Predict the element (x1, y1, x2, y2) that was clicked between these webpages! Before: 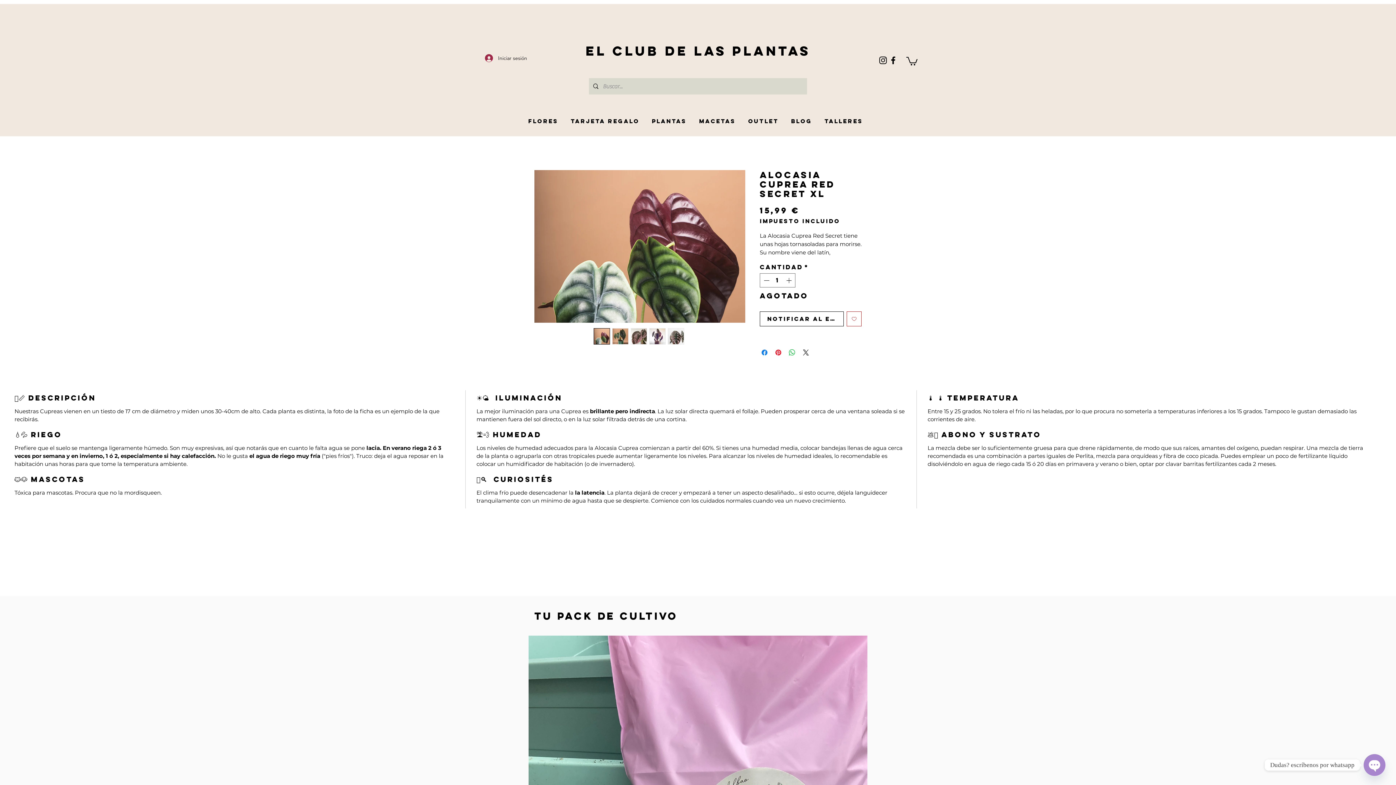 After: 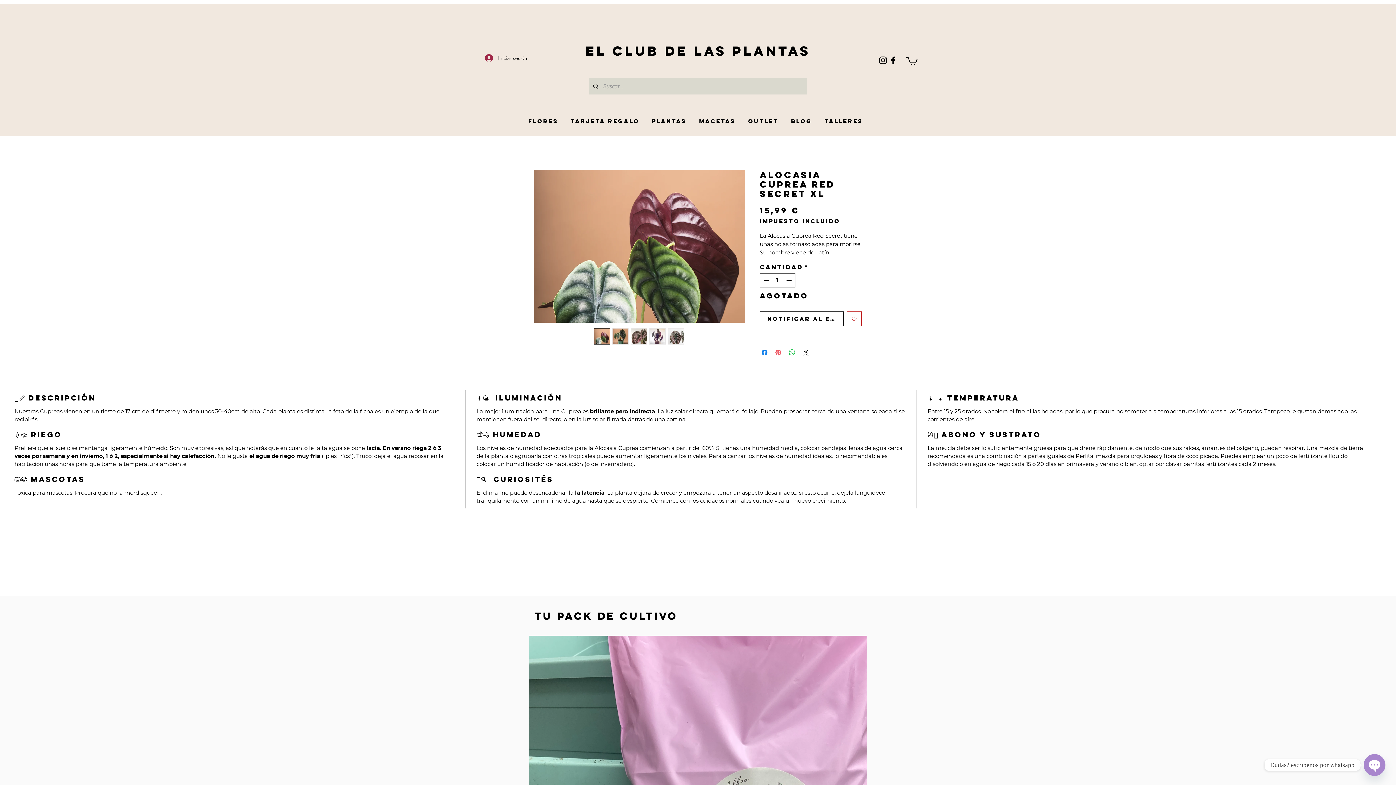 Action: label: Pin en Pinterest bbox: (774, 348, 782, 356)